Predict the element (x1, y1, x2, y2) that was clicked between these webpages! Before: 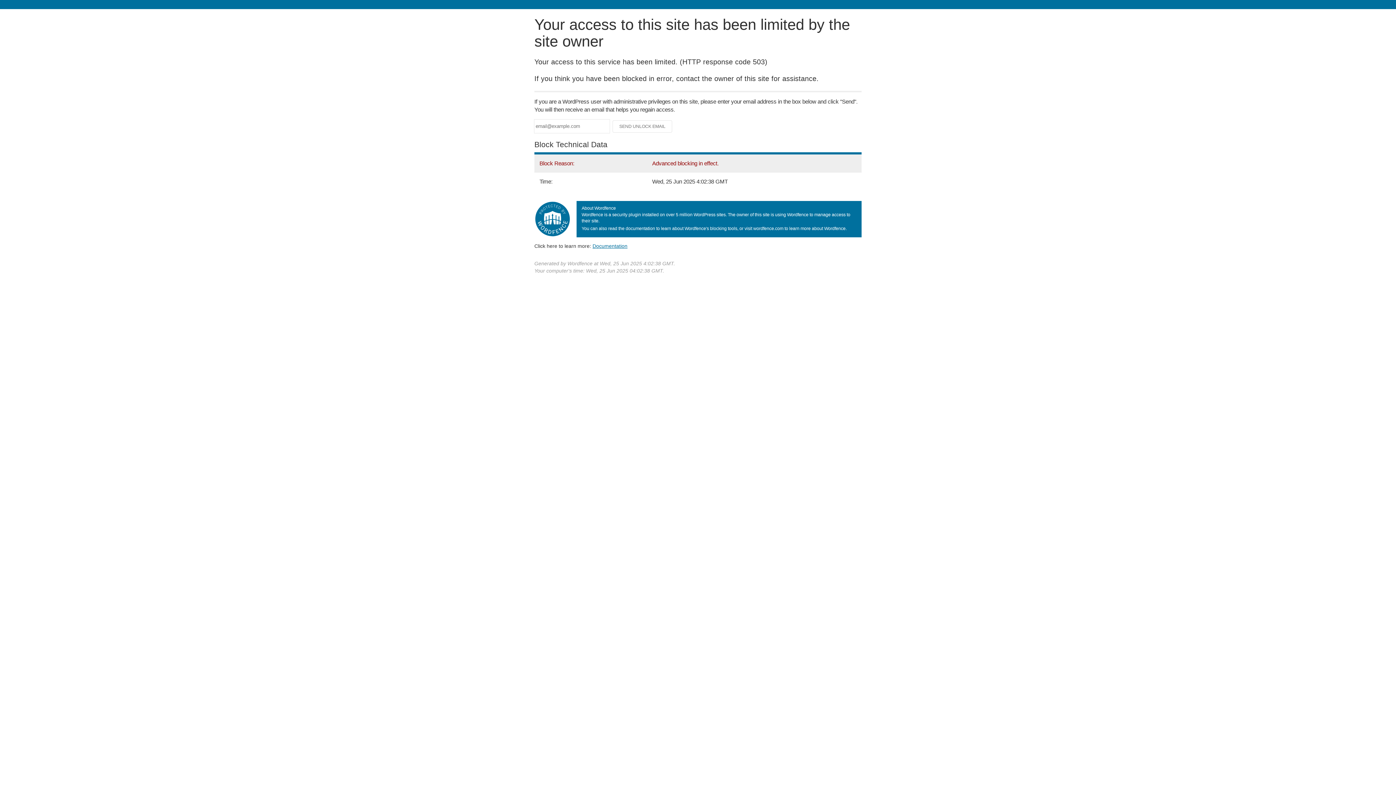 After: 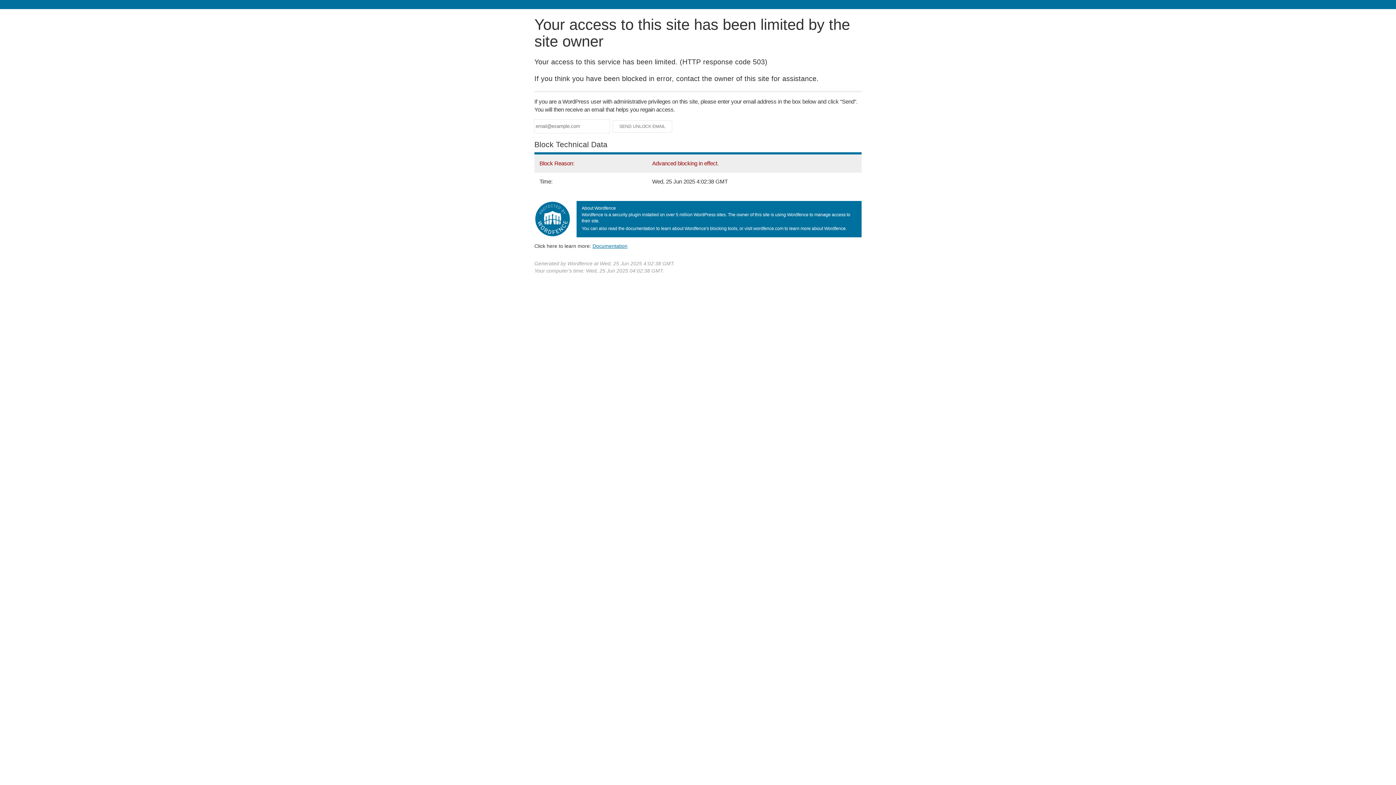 Action: bbox: (592, 243, 627, 248) label: Documentation